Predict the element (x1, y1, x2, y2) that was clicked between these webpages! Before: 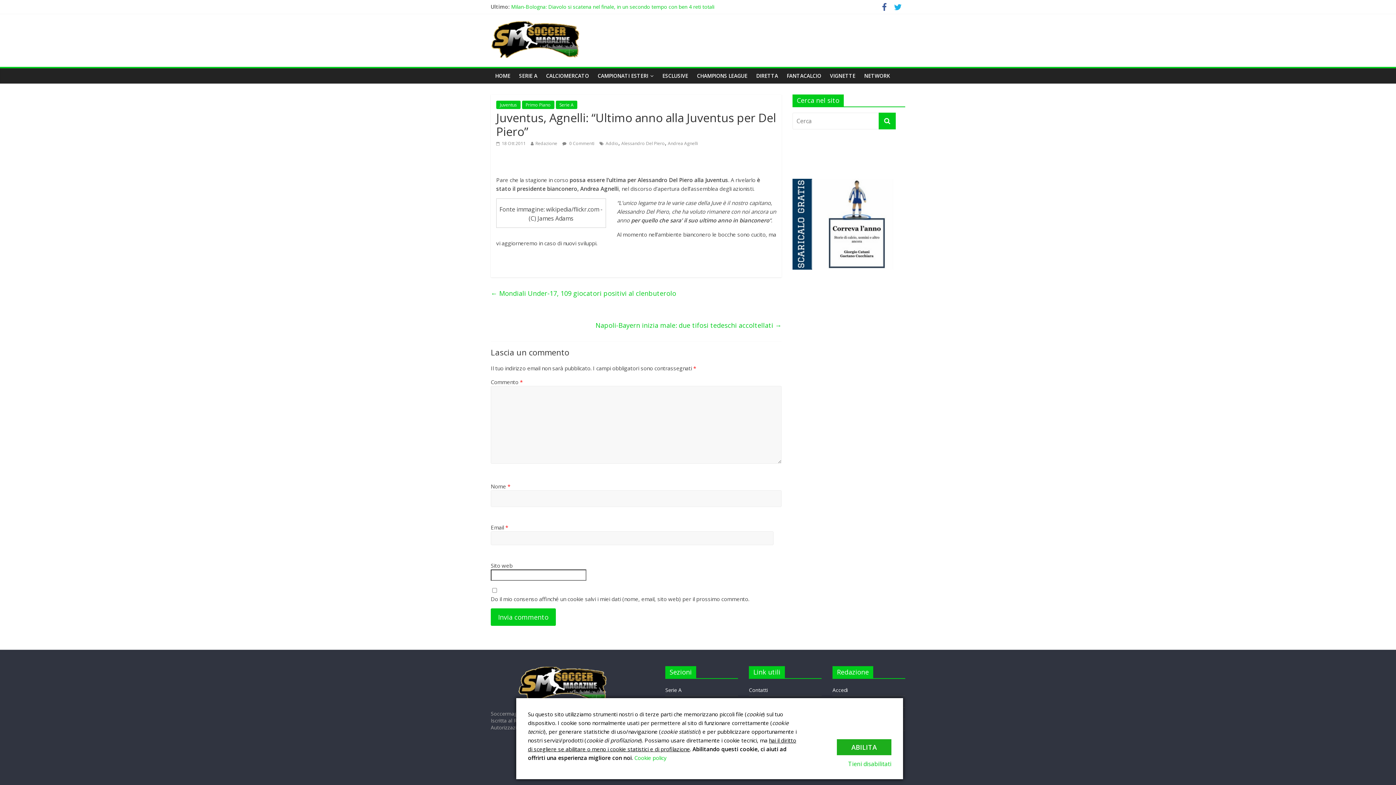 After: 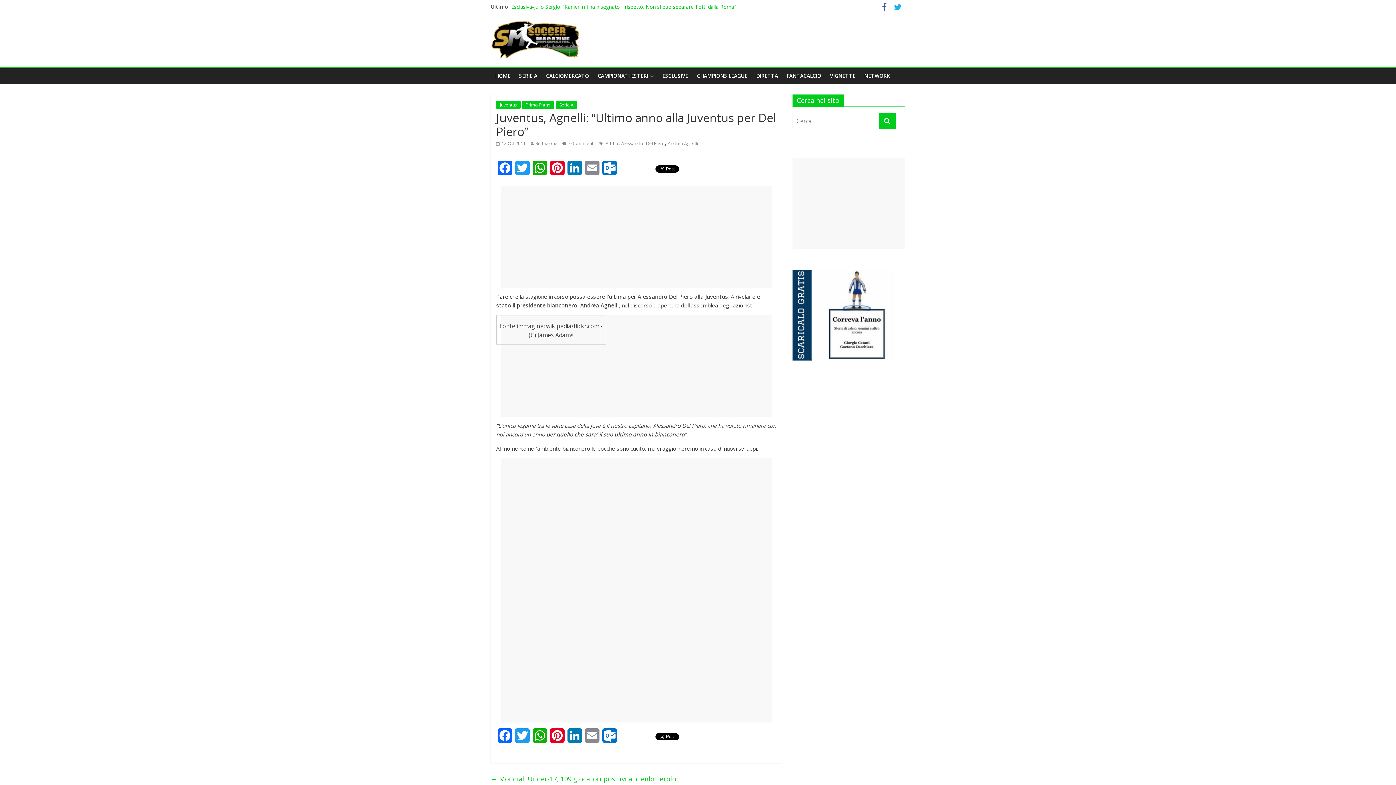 Action: label: ABILITA bbox: (837, 739, 891, 755)